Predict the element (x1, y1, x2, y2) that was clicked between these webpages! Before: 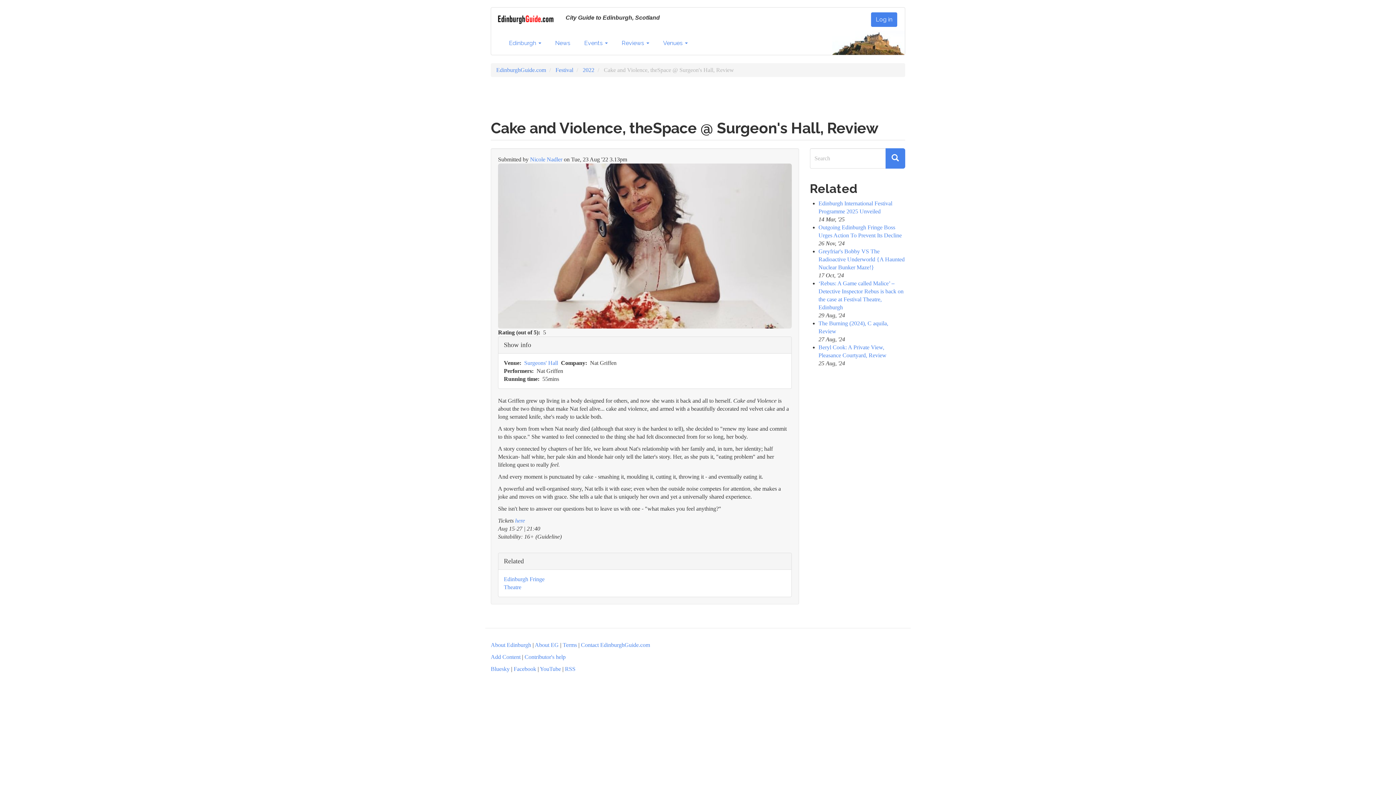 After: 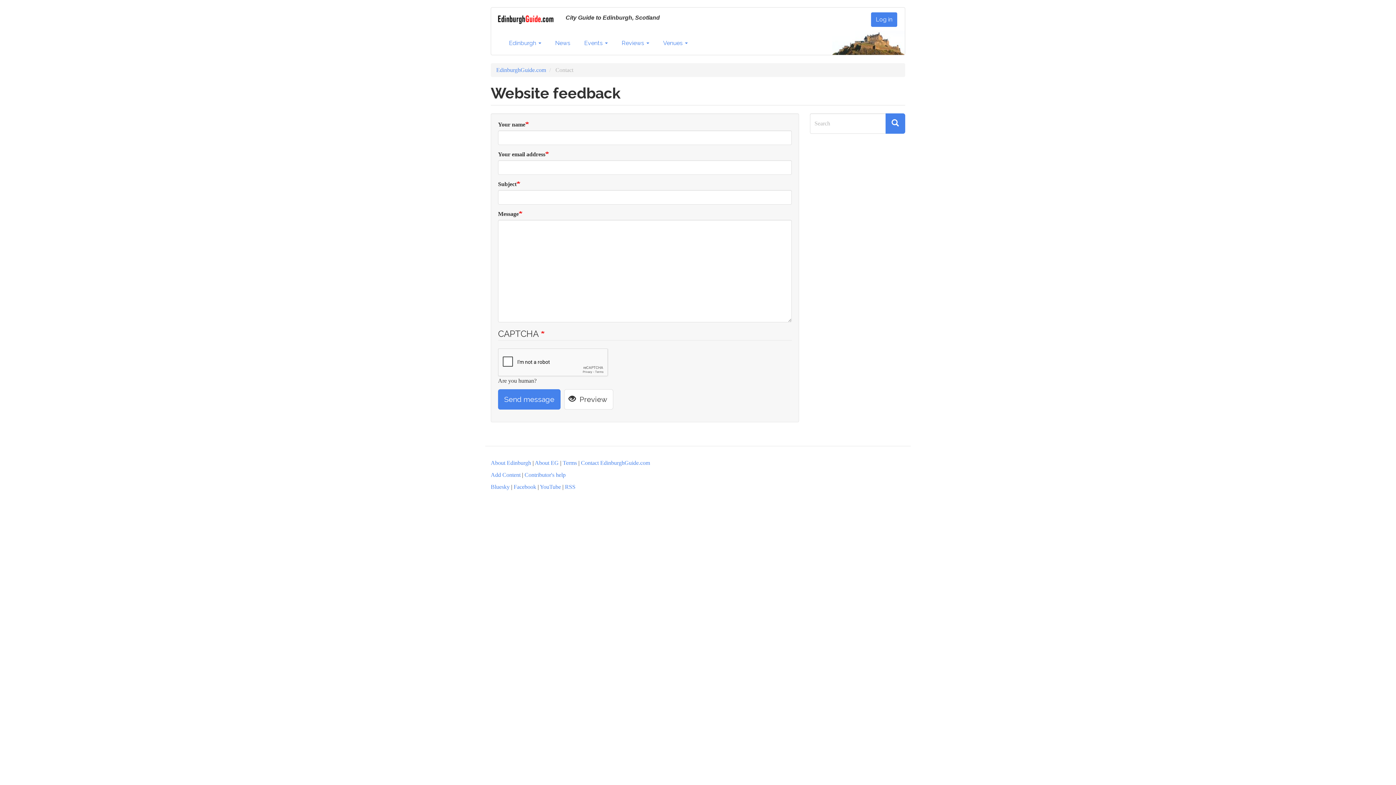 Action: label: Contact EdinburghGuide.com bbox: (581, 642, 650, 648)